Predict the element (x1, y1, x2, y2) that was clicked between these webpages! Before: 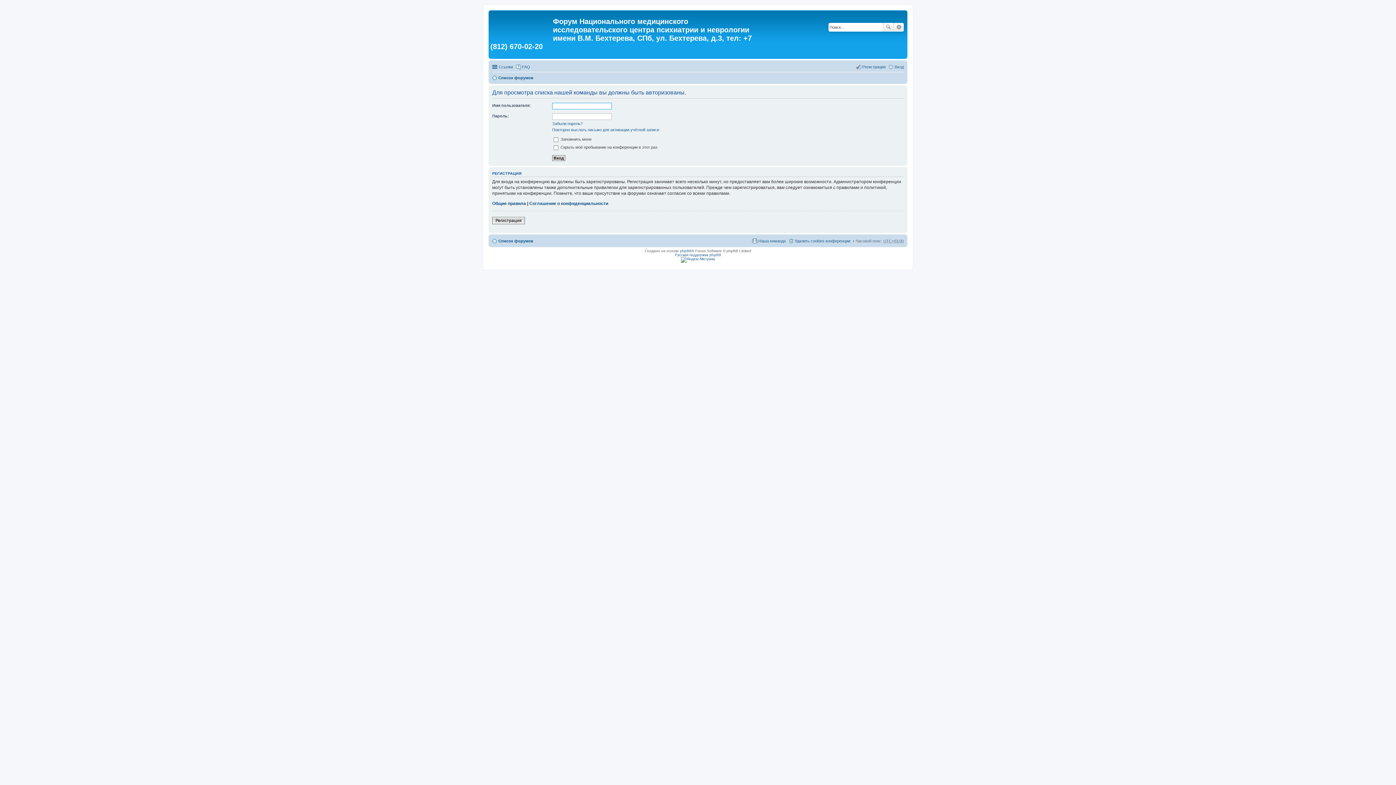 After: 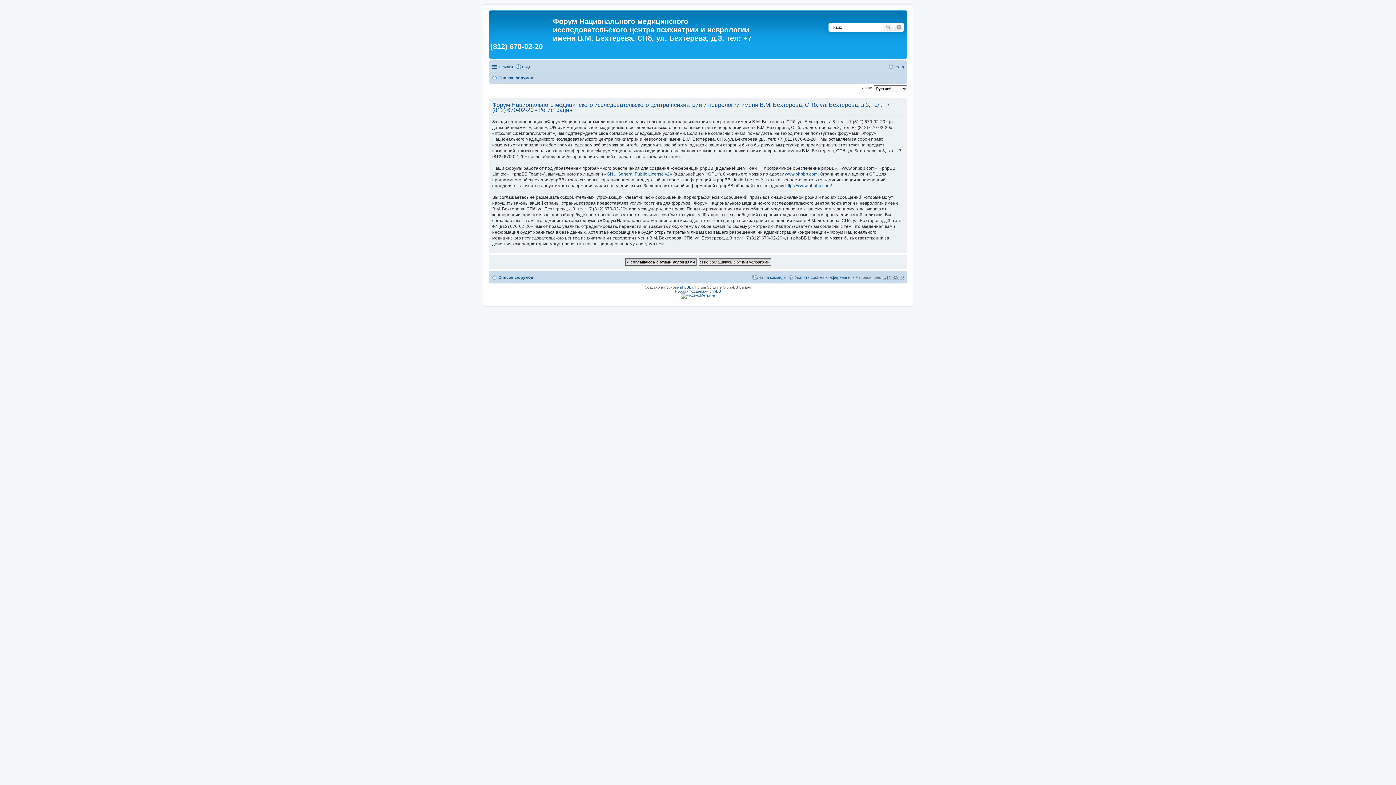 Action: bbox: (856, 62, 885, 71) label: Регистрация